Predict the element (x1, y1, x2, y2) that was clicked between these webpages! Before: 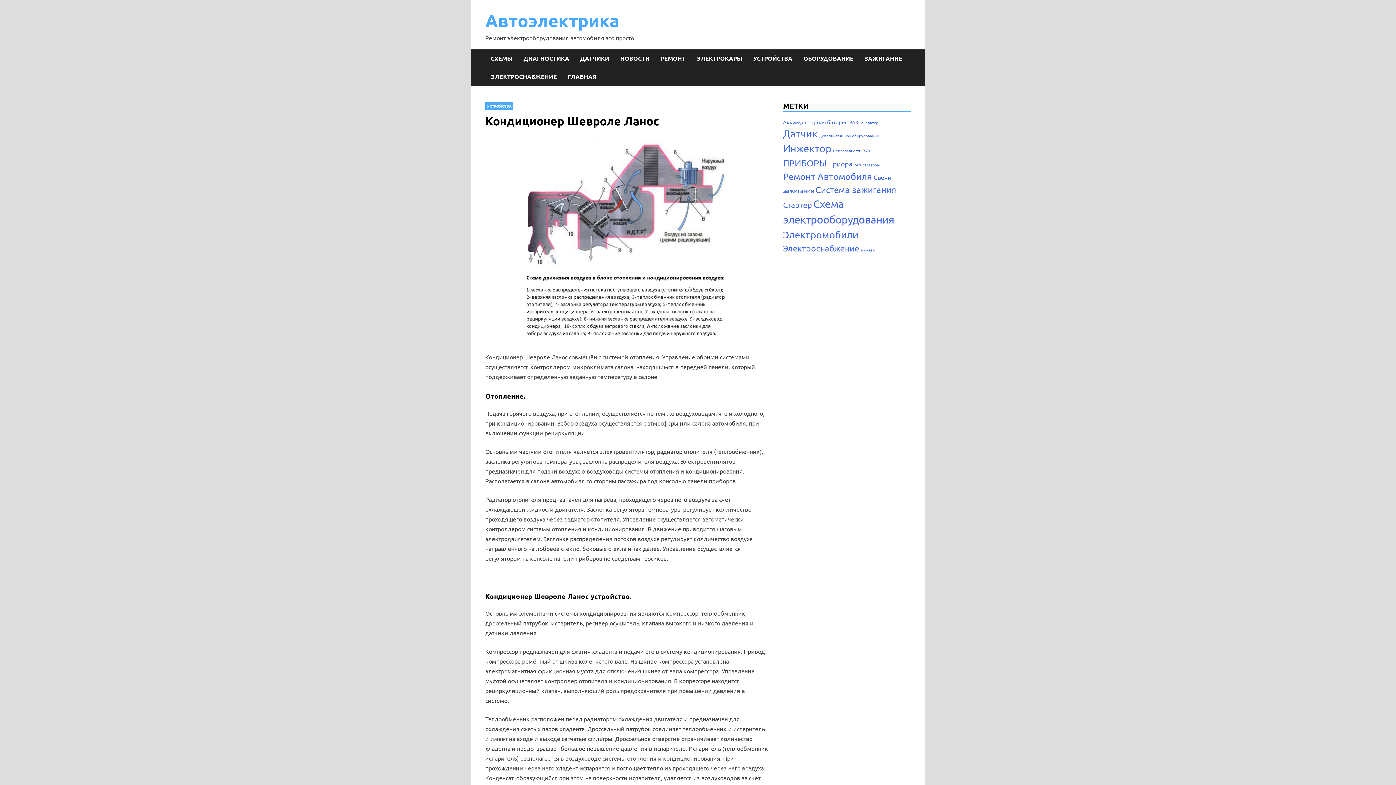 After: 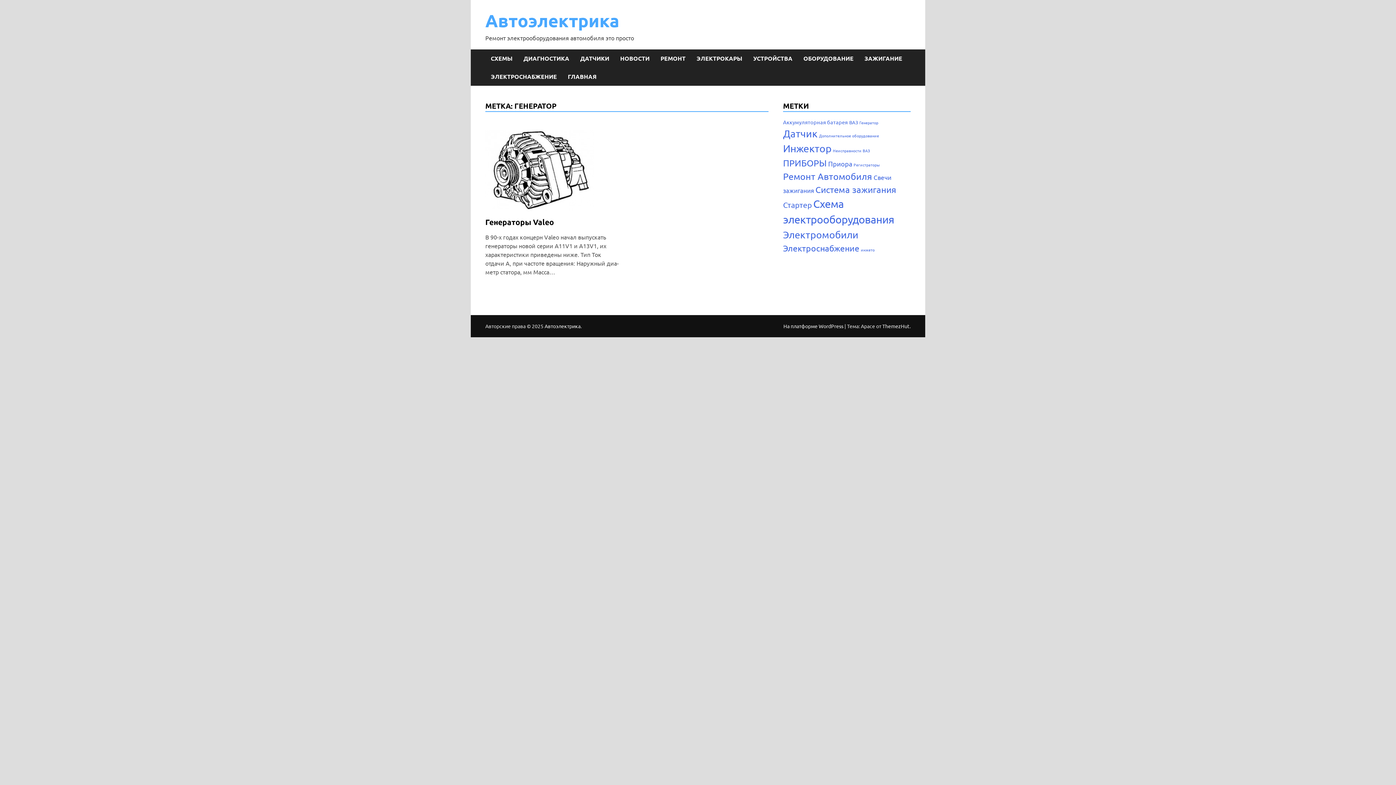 Action: bbox: (859, 119, 878, 125) label: Генератор (1 элемент)